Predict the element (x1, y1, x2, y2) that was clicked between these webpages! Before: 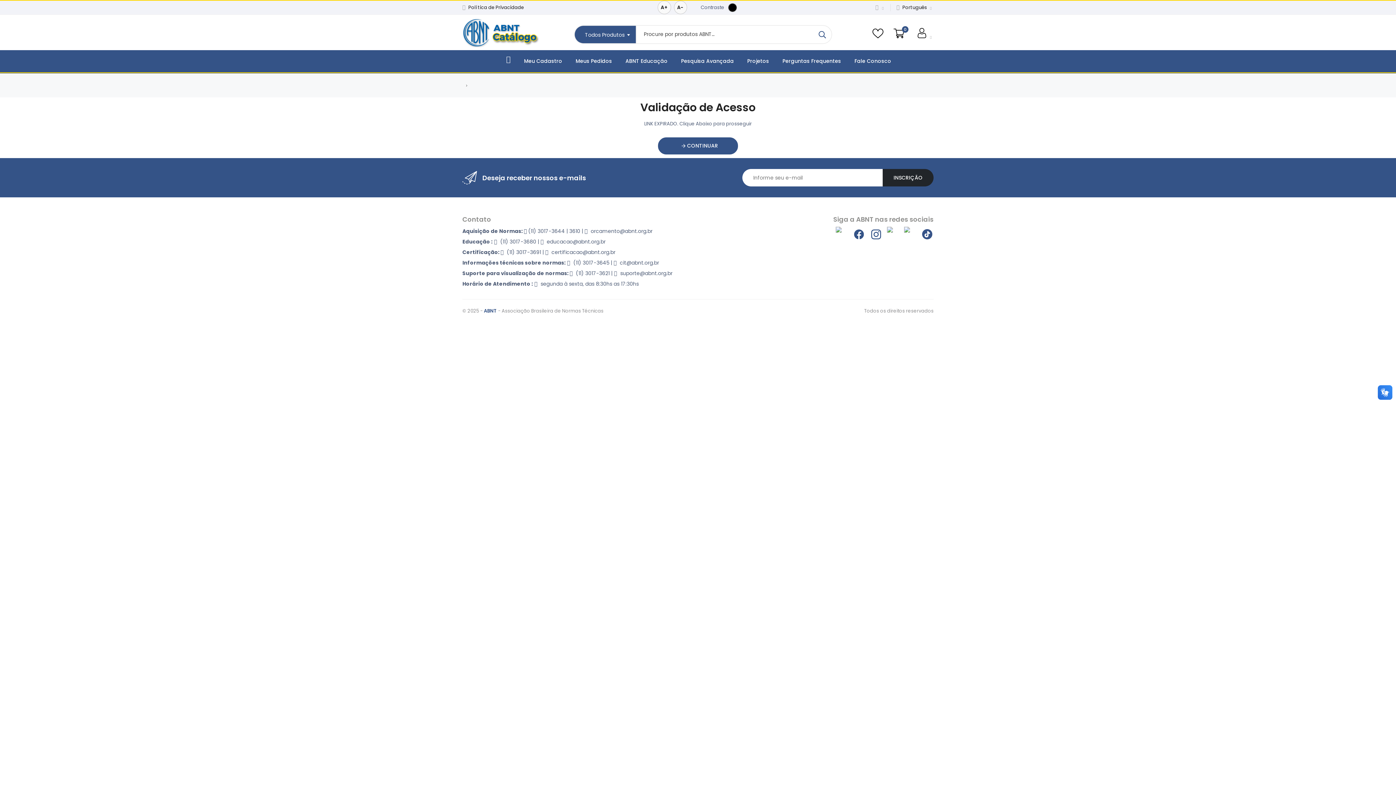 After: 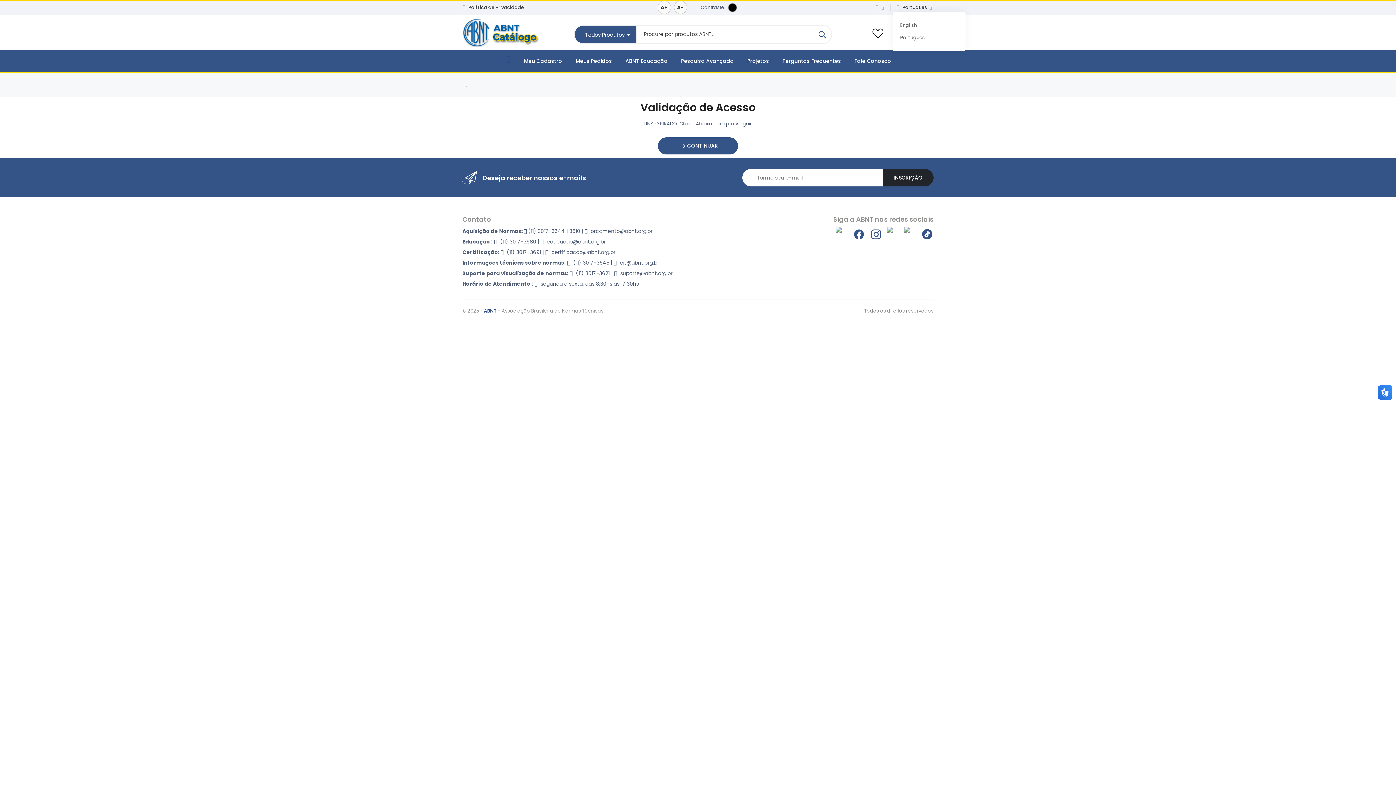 Action: bbox: (896, 3, 933, 12) label:  Português 